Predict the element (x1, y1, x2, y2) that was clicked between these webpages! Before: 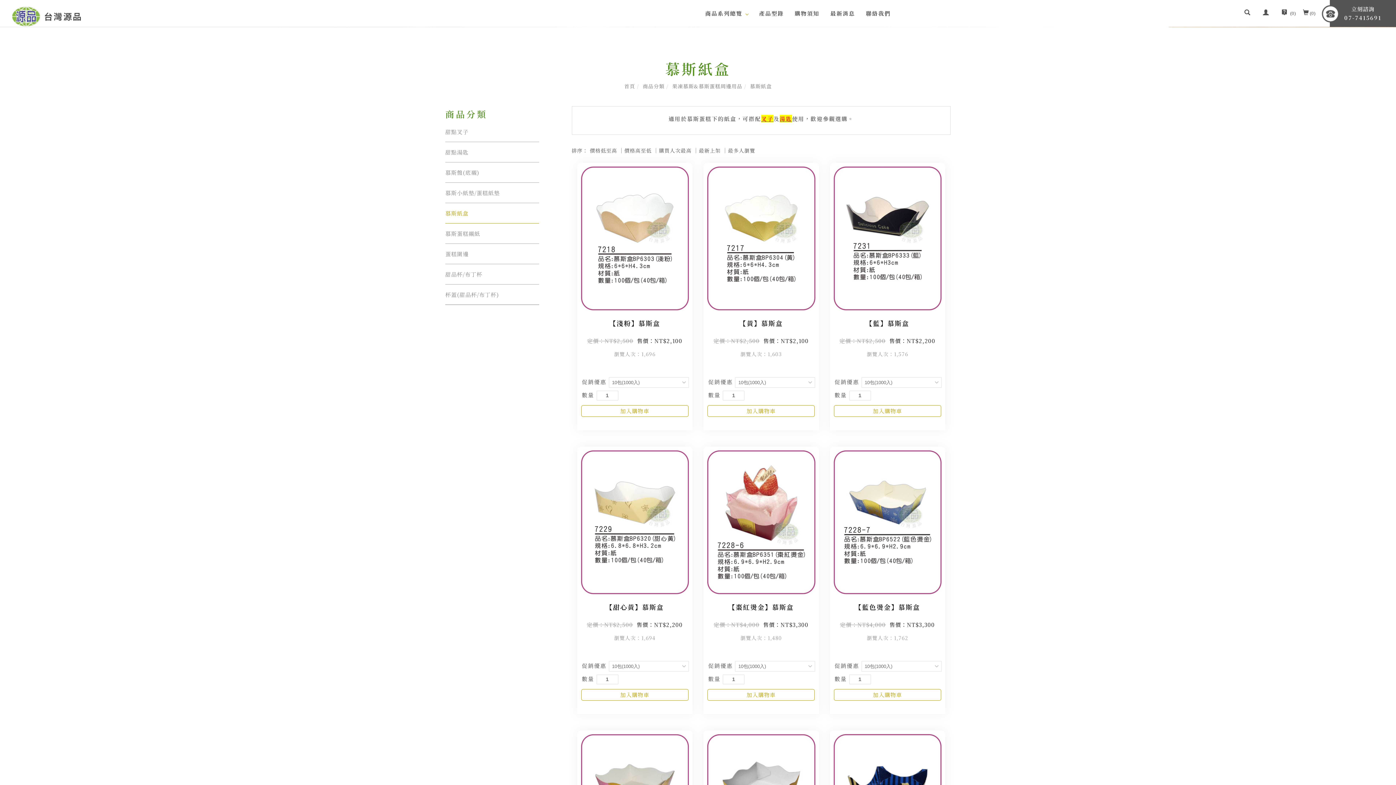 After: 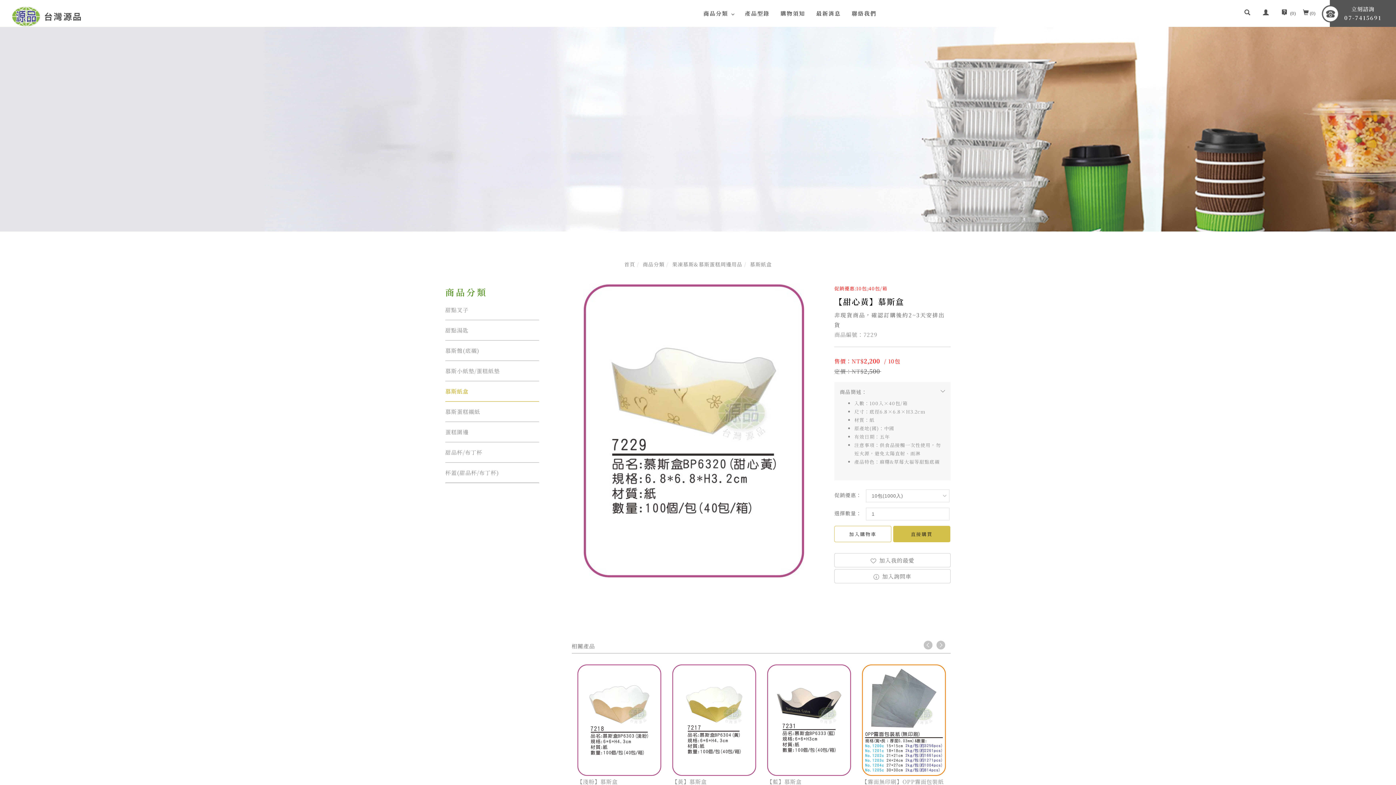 Action: label: 【甜心黃】慕斯盒 bbox: (605, 601, 664, 612)